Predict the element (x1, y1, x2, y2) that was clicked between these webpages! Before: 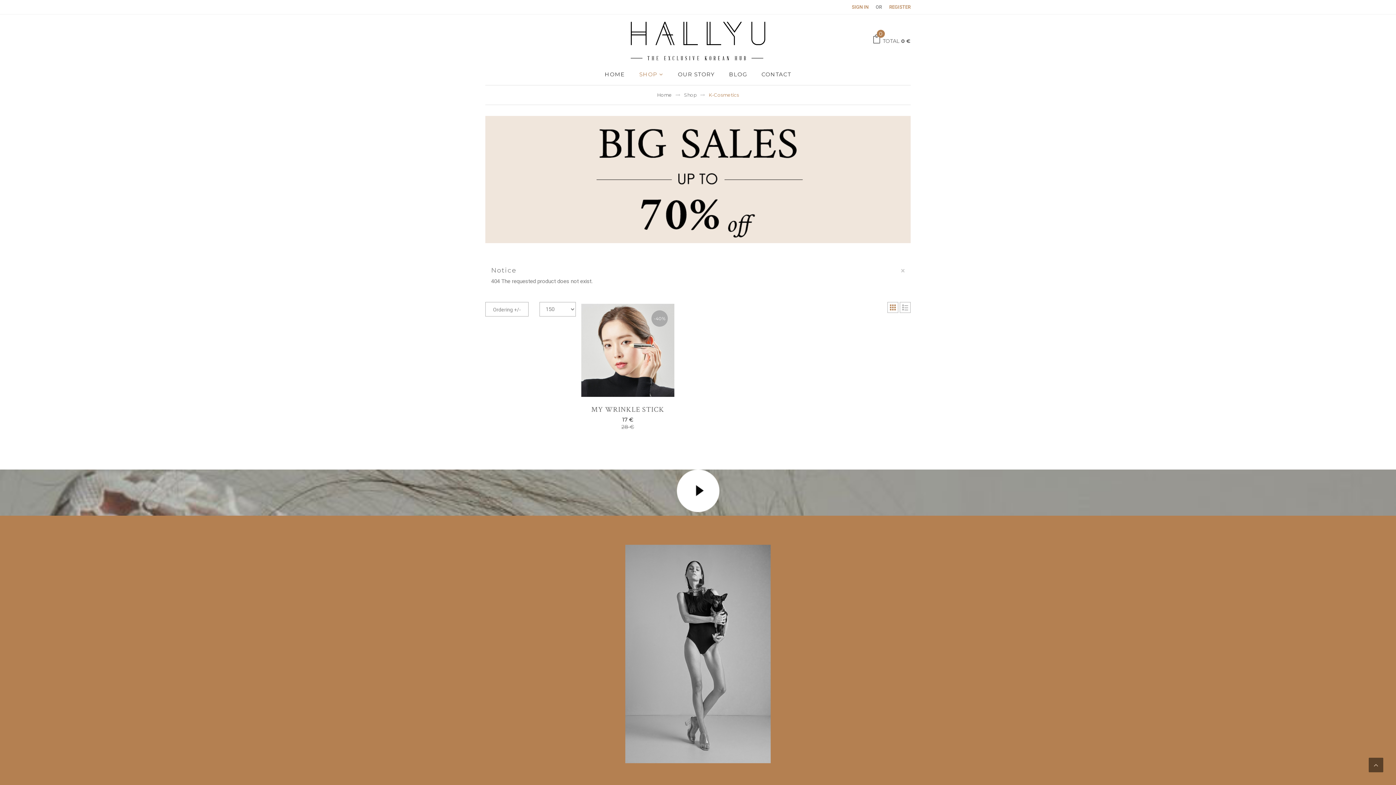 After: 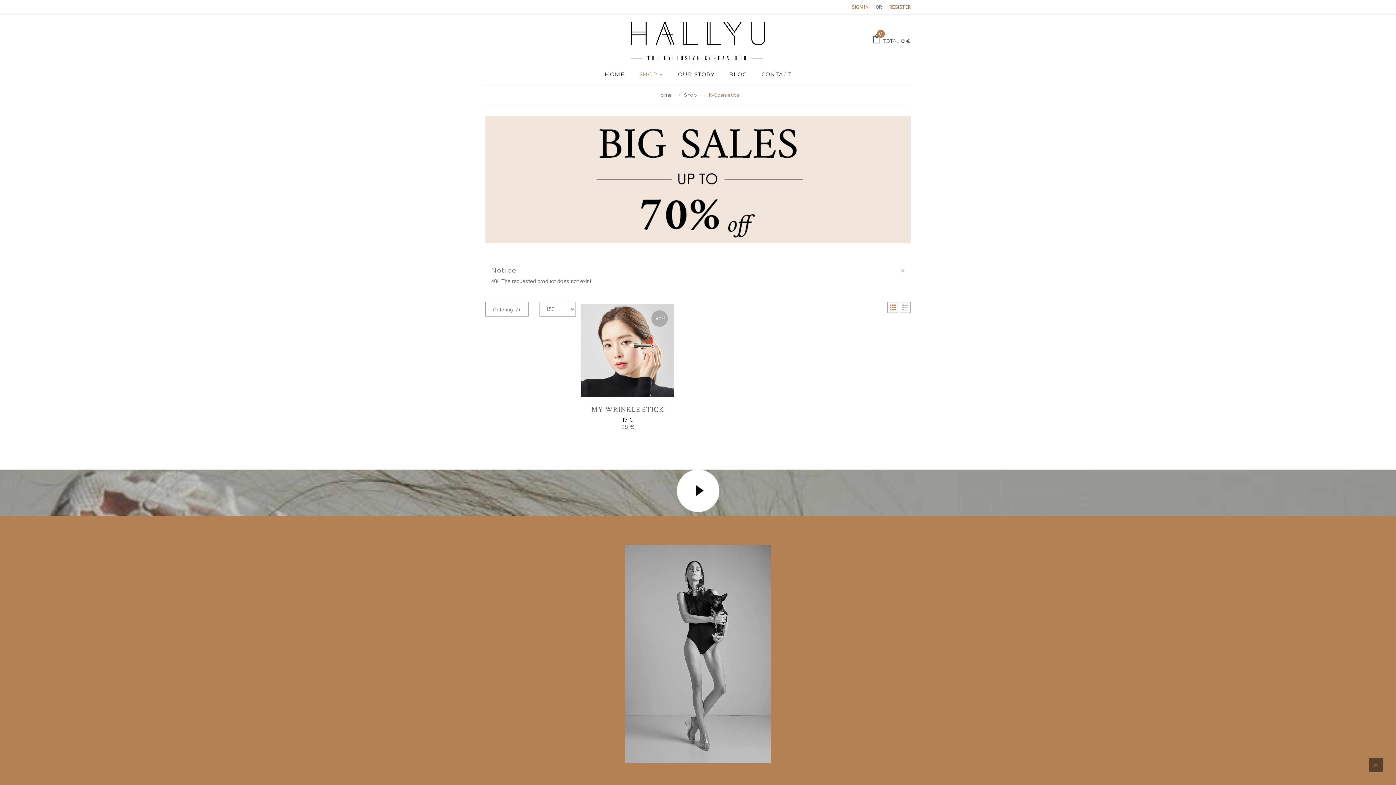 Action: bbox: (493, 306, 521, 312) label: Ordering +/-